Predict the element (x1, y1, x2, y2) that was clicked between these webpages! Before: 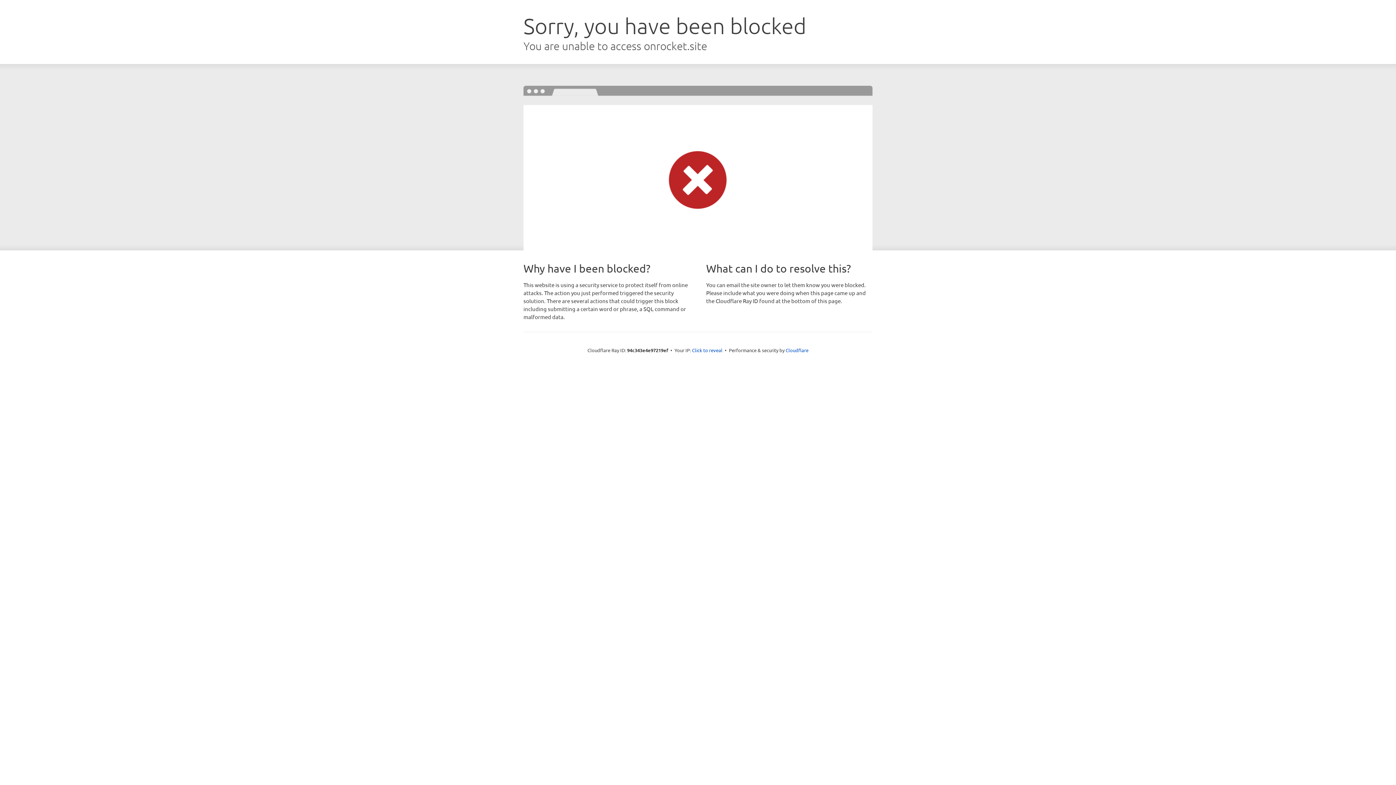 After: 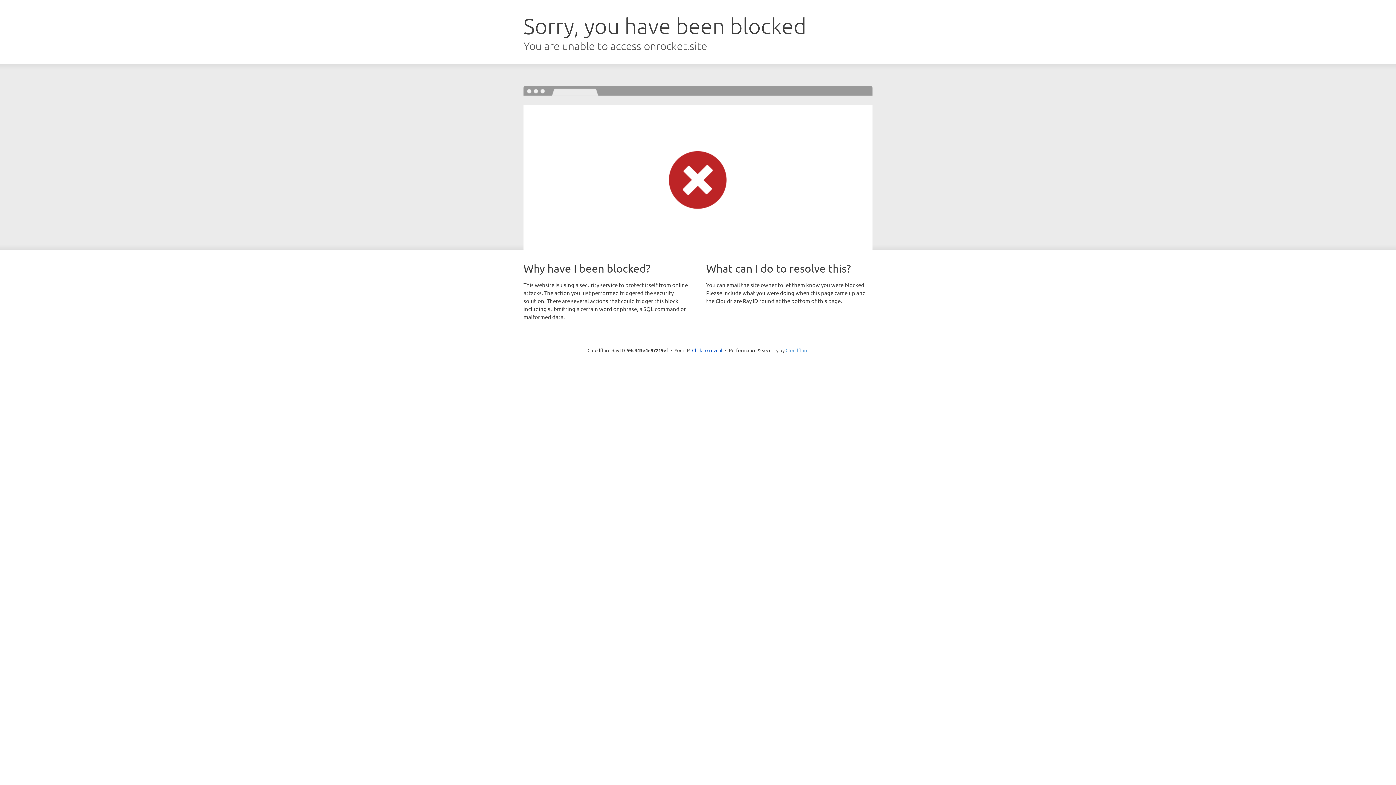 Action: label: Cloudflare bbox: (785, 347, 808, 353)